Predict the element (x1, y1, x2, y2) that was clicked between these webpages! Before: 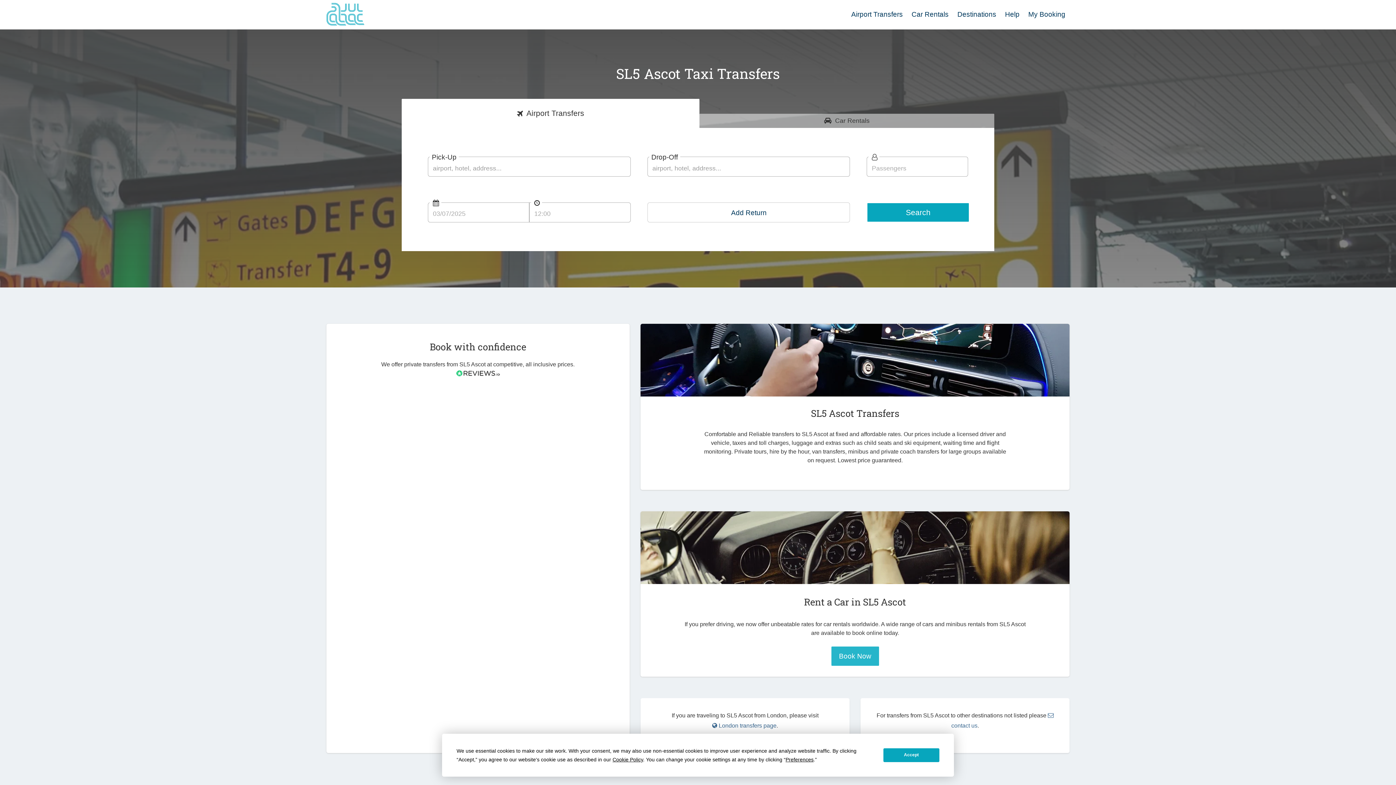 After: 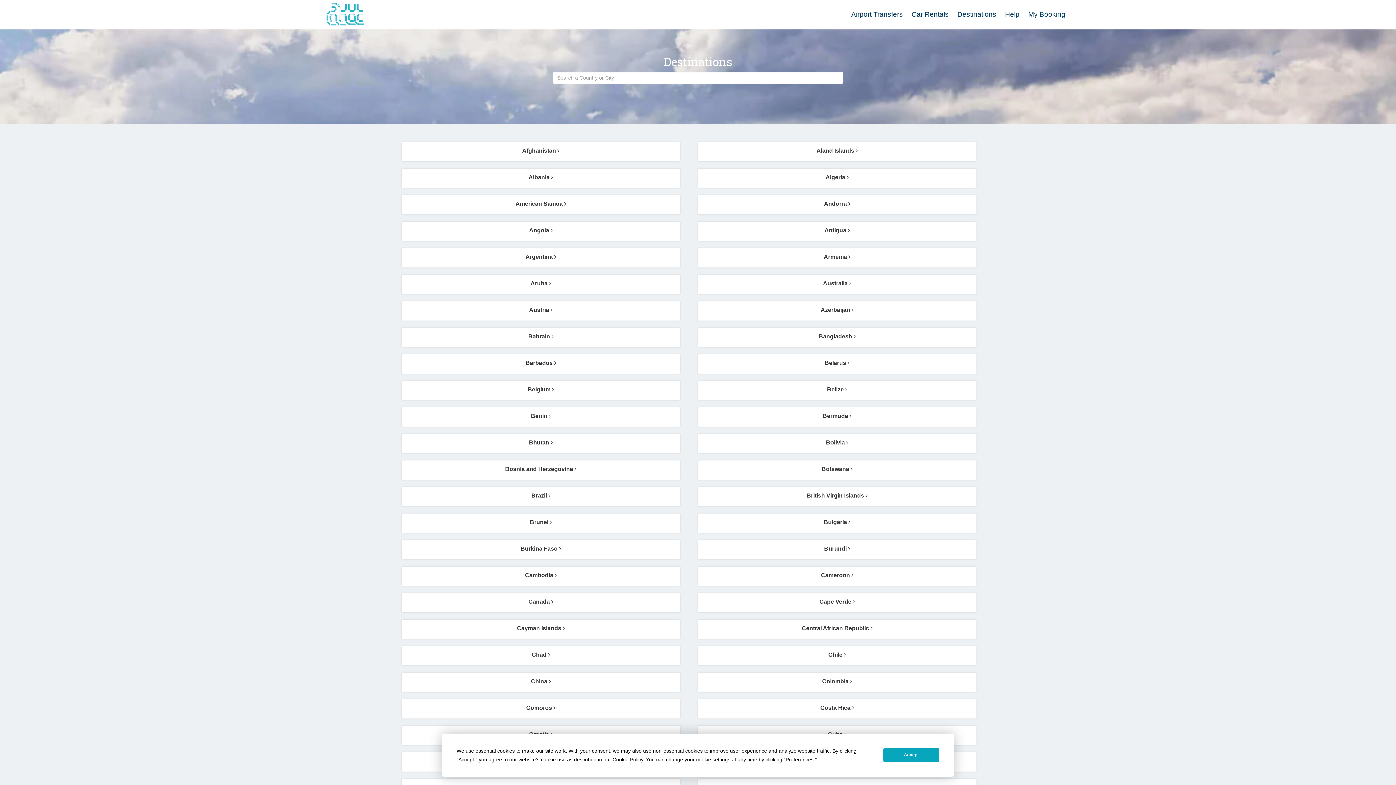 Action: bbox: (953, 7, 1000, 21) label: Destinations